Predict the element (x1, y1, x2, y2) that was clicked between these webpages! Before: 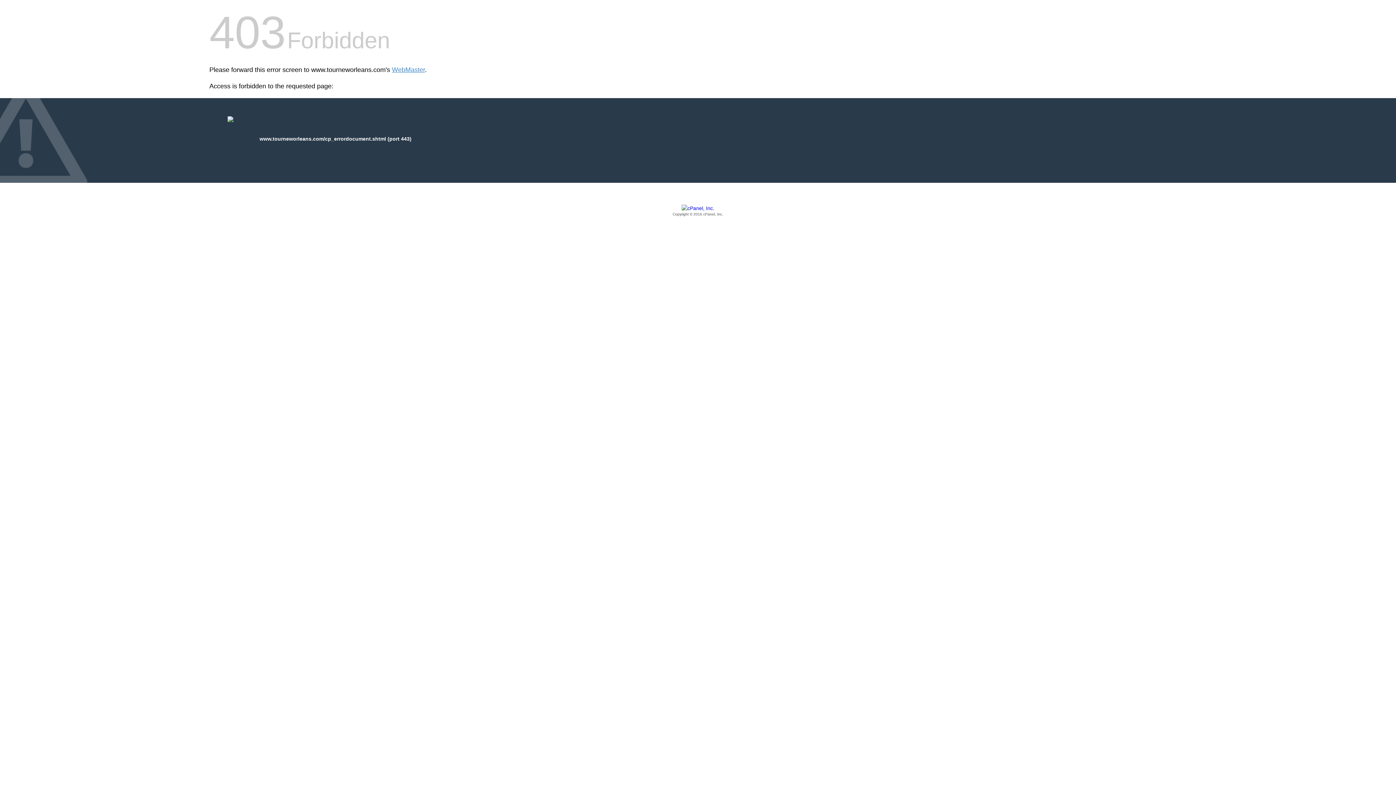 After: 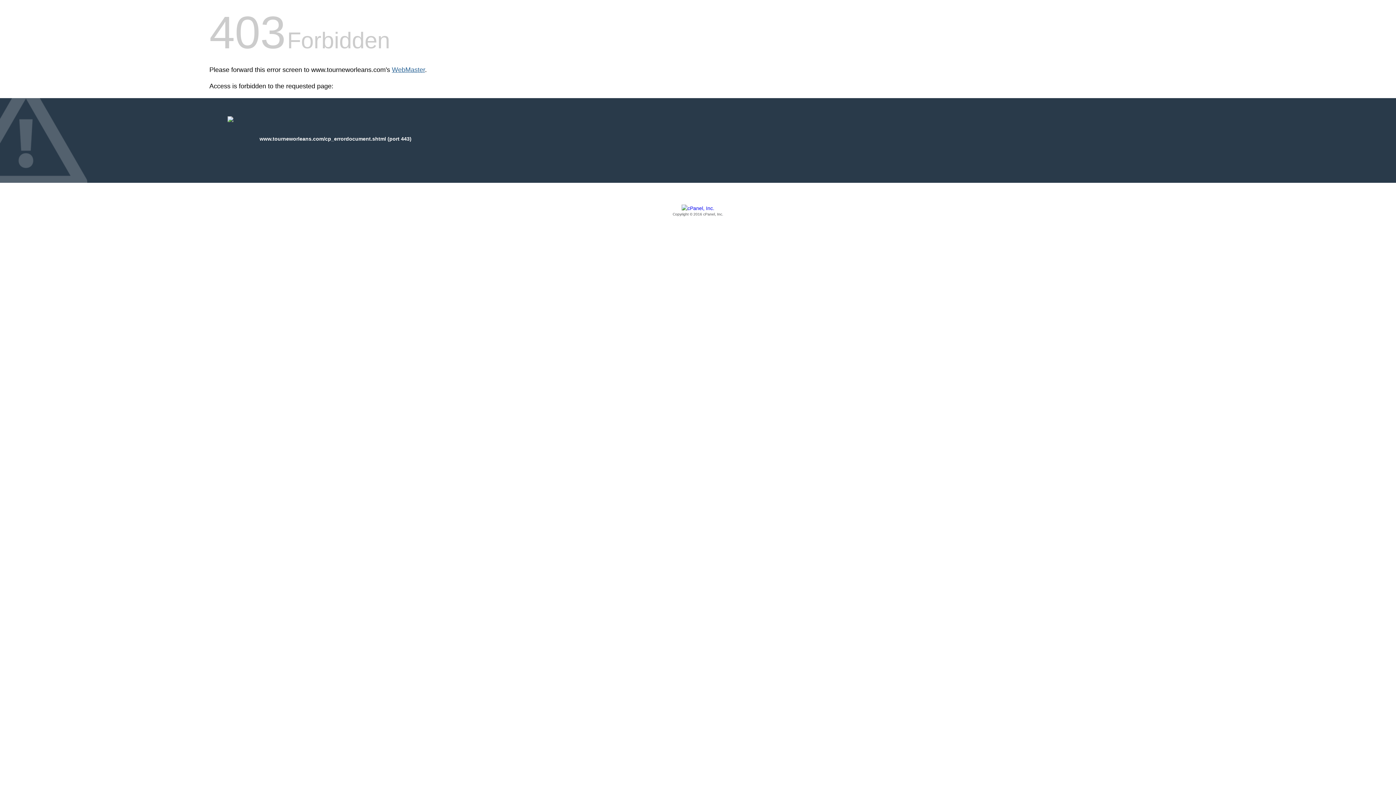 Action: label: WebMaster bbox: (392, 66, 425, 73)